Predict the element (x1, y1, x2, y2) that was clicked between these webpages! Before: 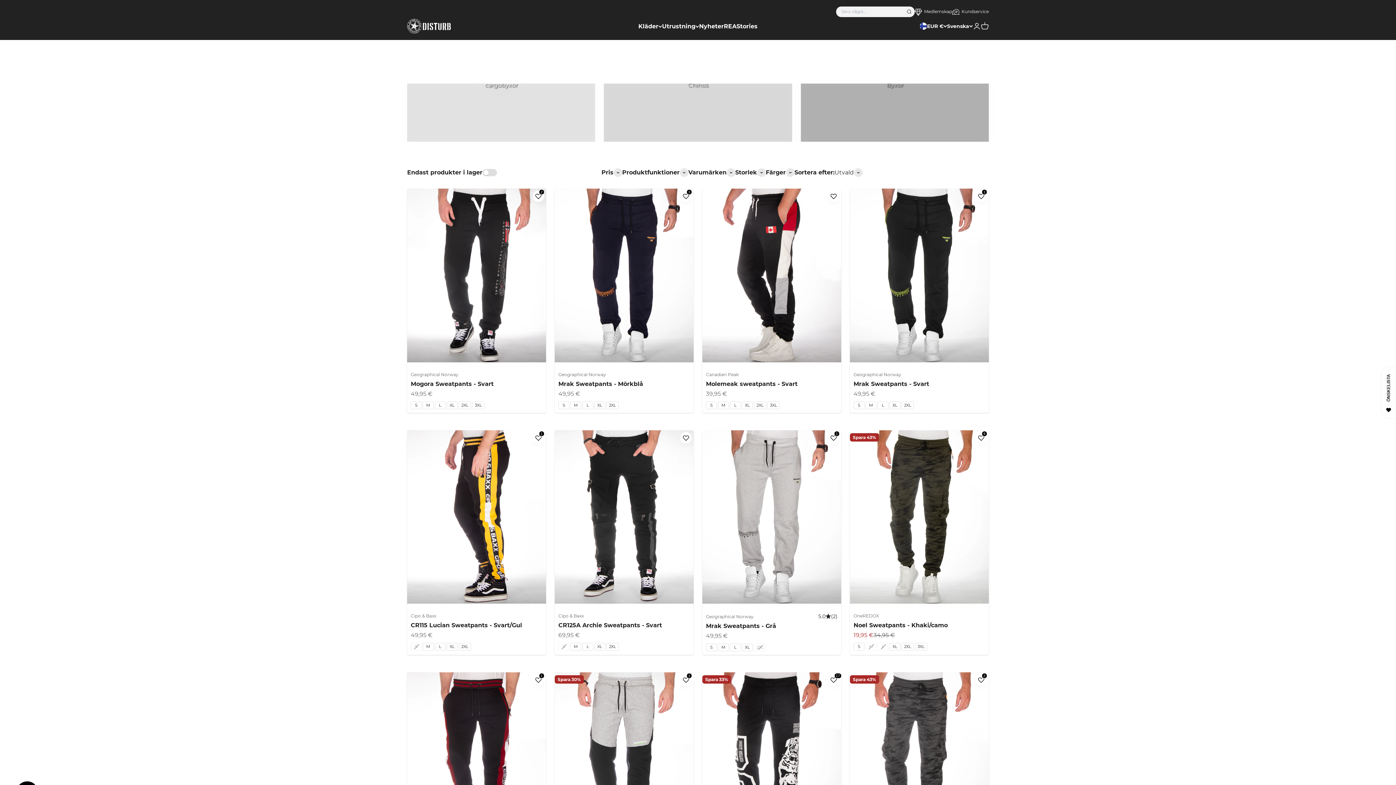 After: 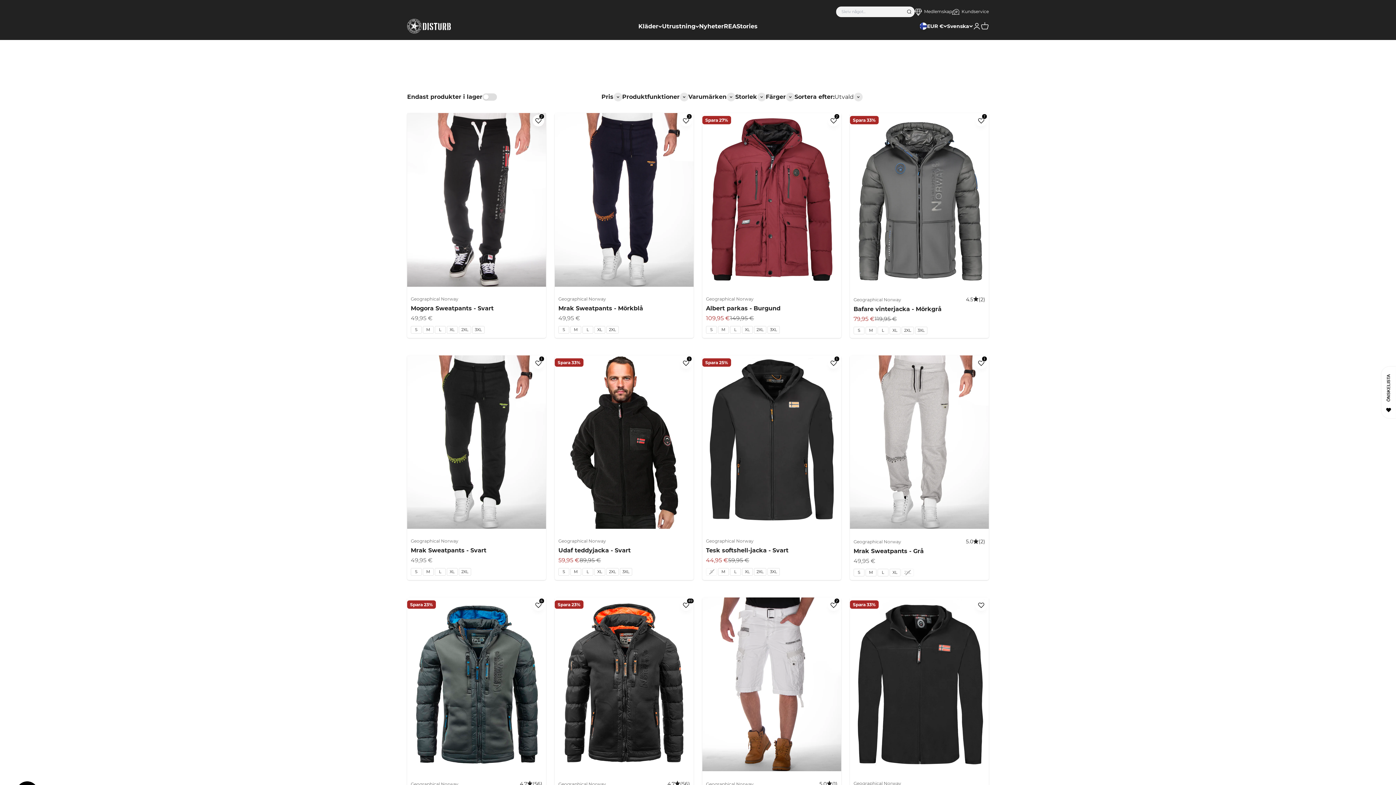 Action: label: Geographical Norway bbox: (410, 371, 542, 378)